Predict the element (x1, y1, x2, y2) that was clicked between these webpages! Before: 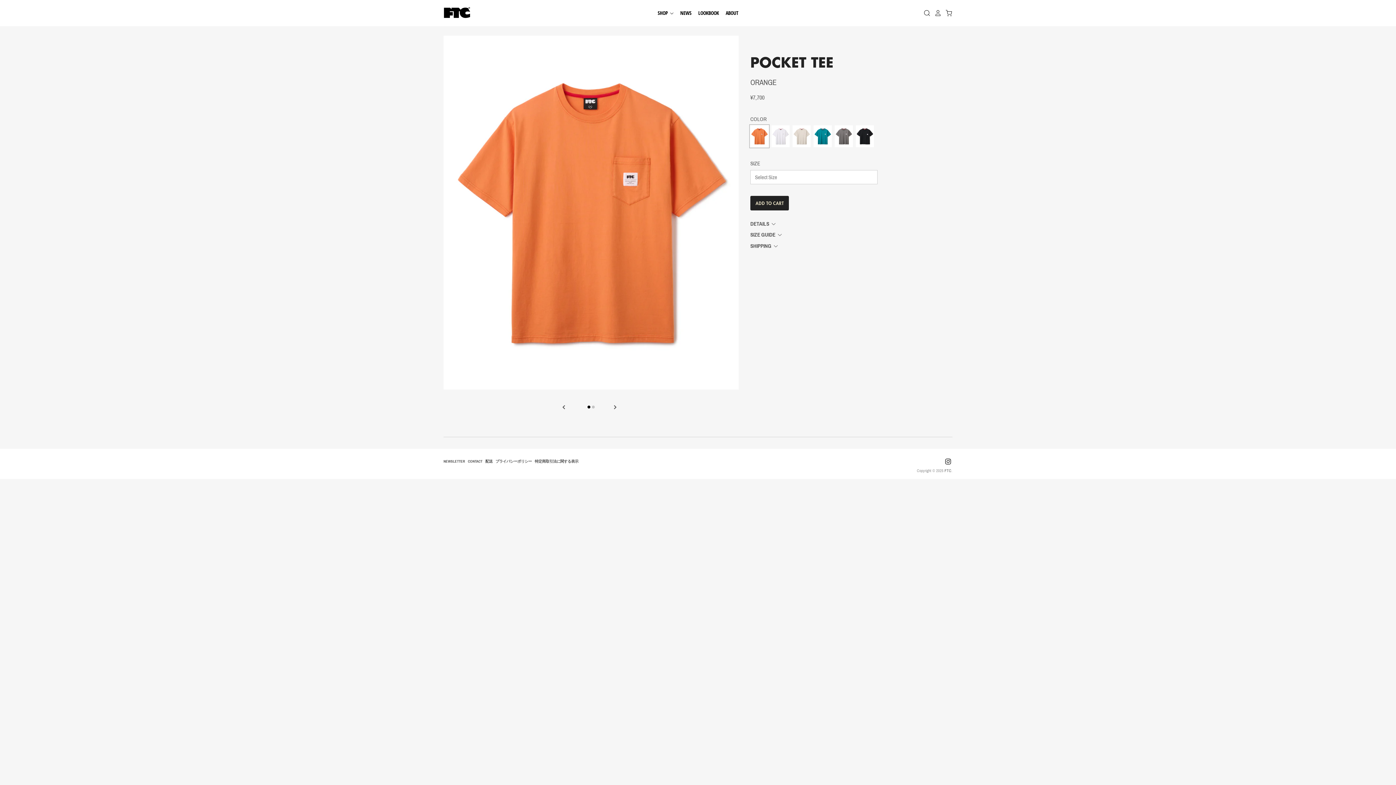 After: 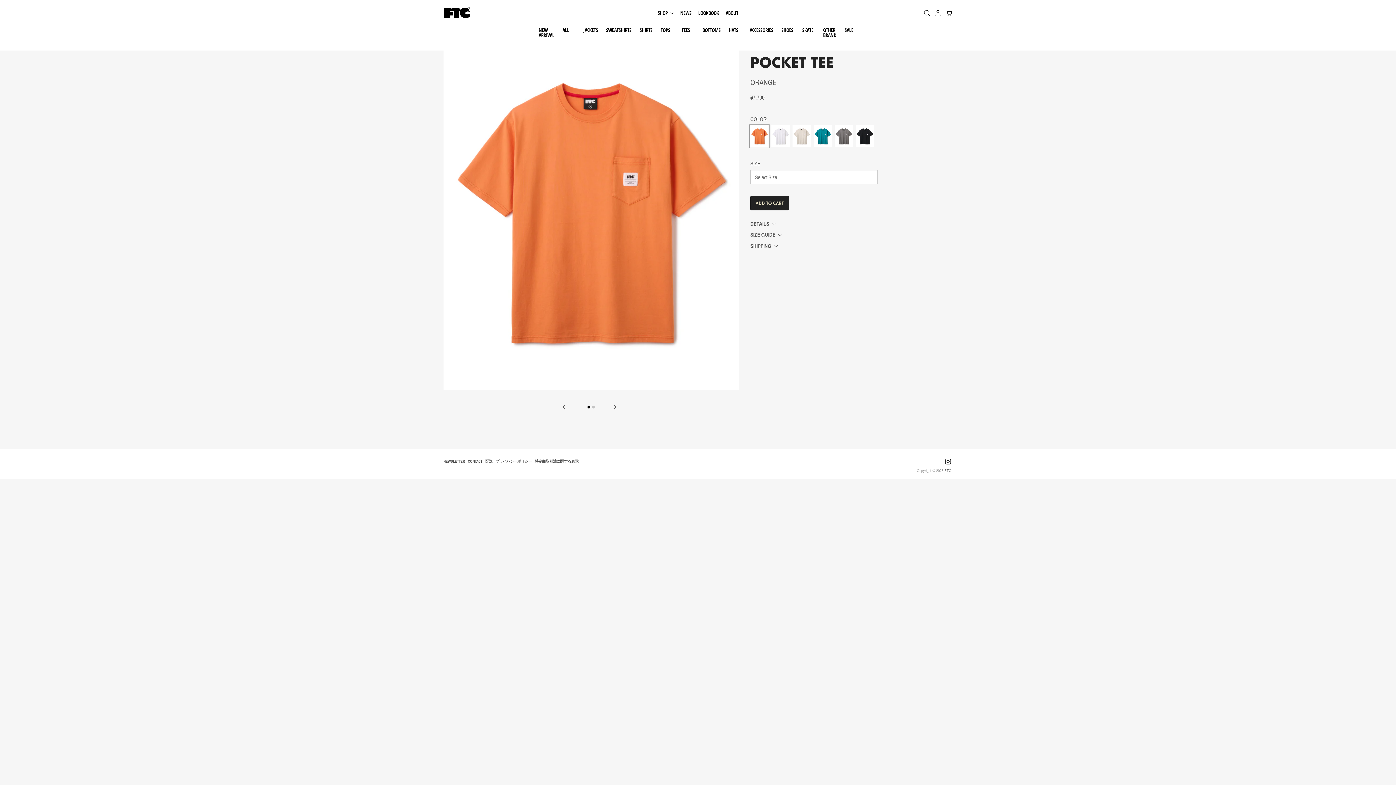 Action: label: SHOP  bbox: (657, 8, 675, 17)